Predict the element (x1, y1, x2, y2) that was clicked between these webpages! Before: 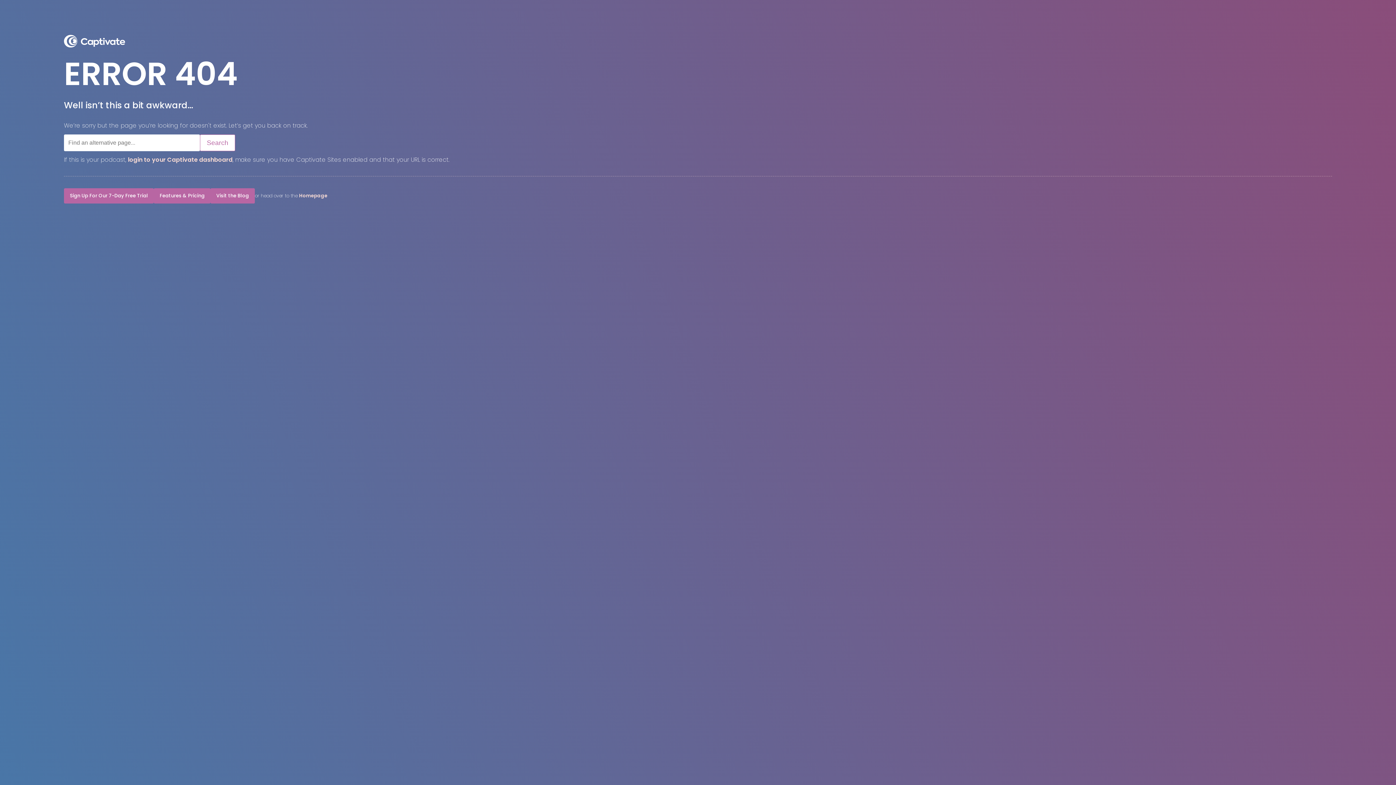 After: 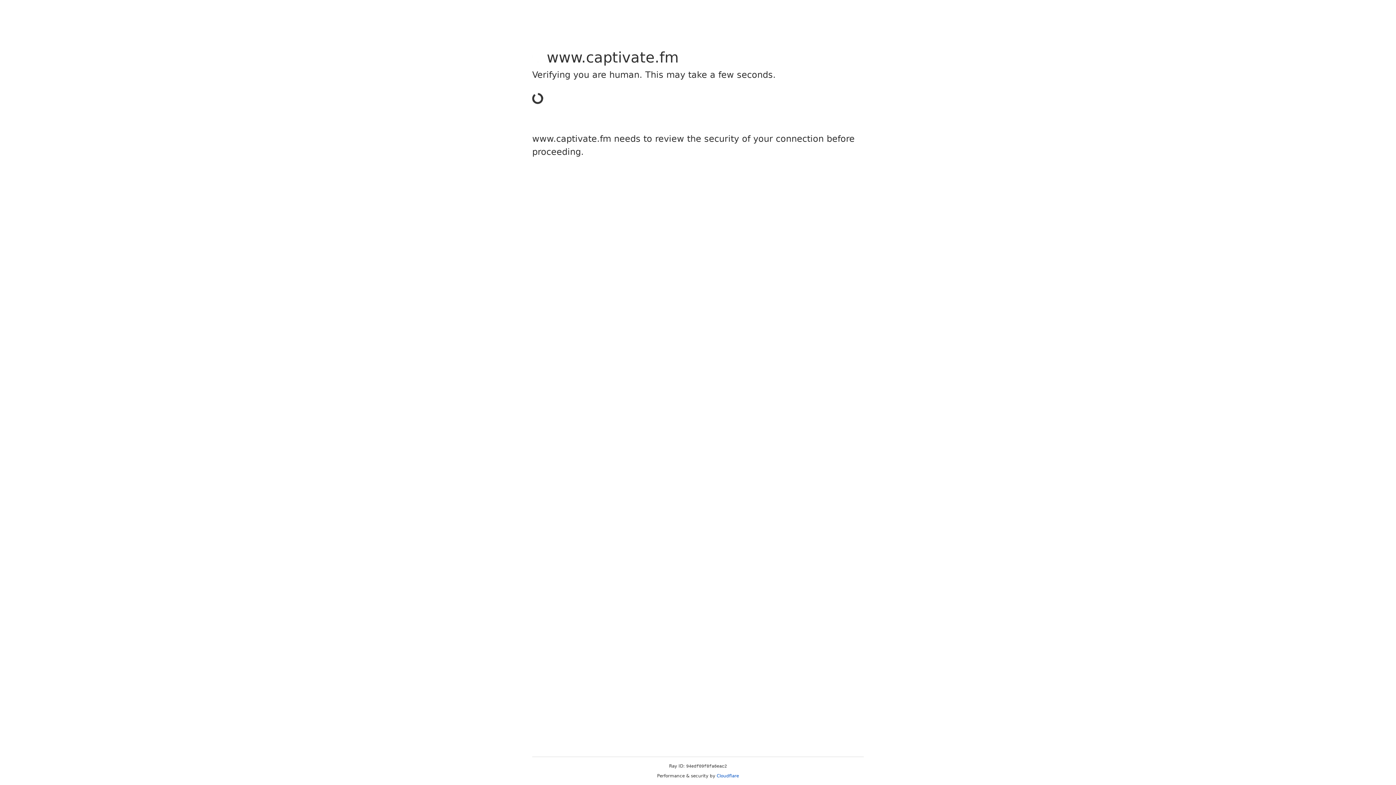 Action: label: Homepage bbox: (299, 192, 327, 199)